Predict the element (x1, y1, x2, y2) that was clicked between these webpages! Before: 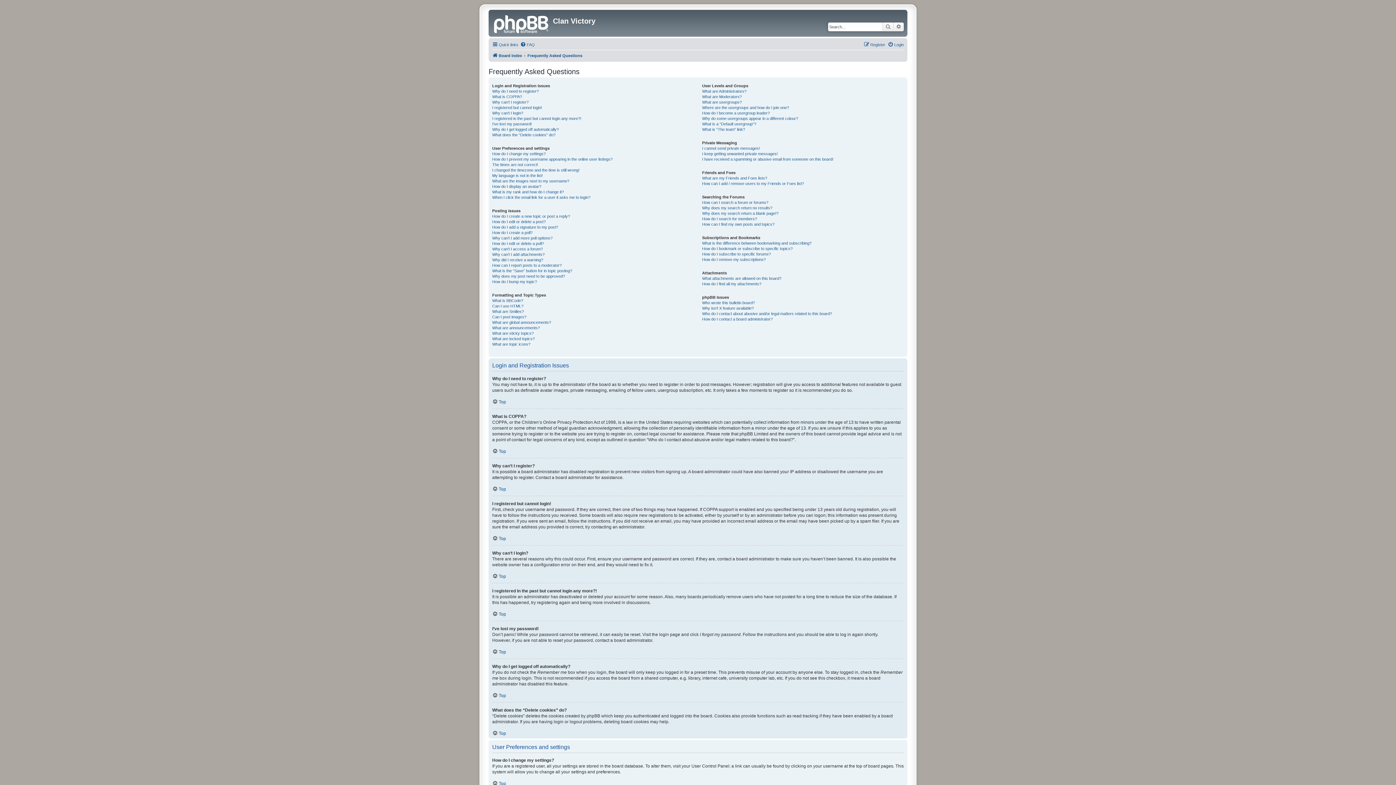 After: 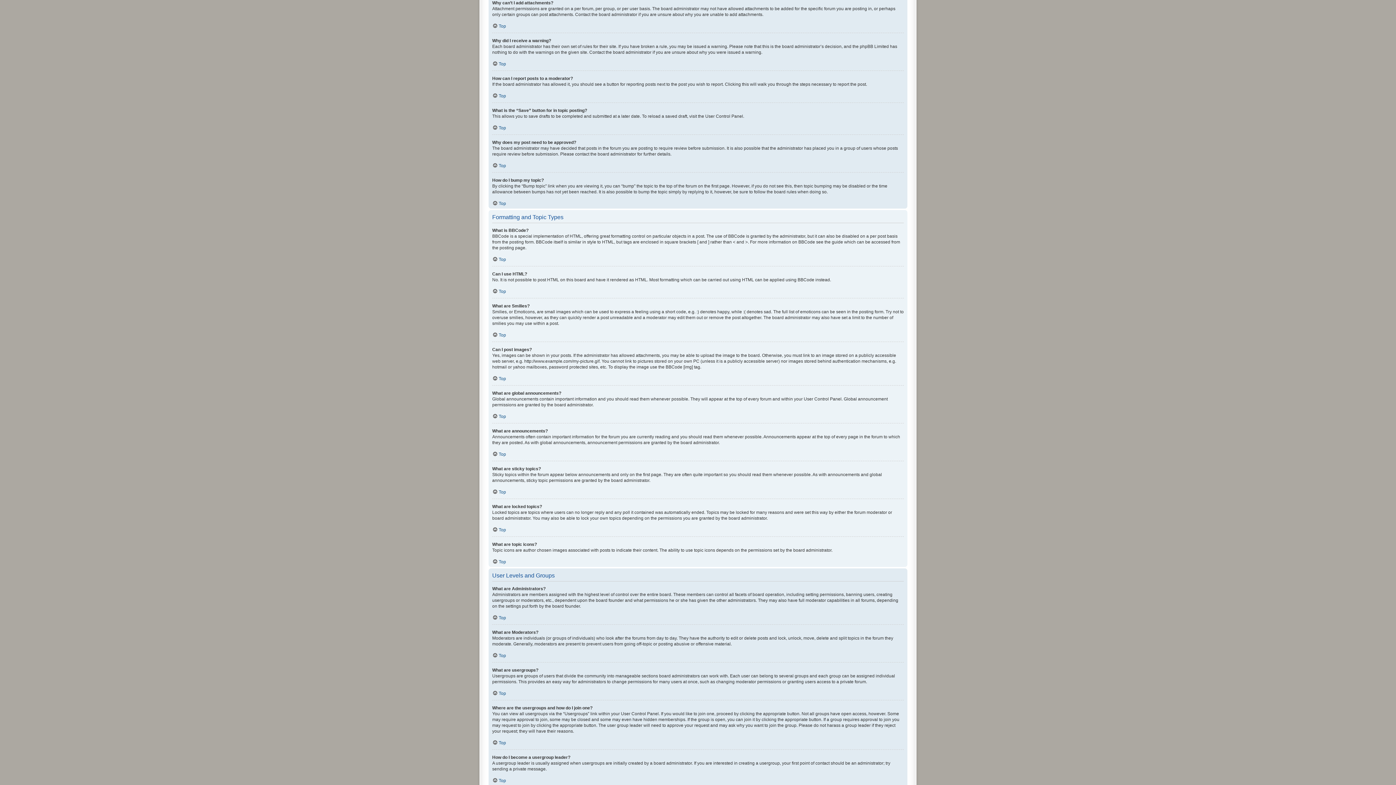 Action: bbox: (492, 252, 544, 257) label: Why can’t I add attachments?